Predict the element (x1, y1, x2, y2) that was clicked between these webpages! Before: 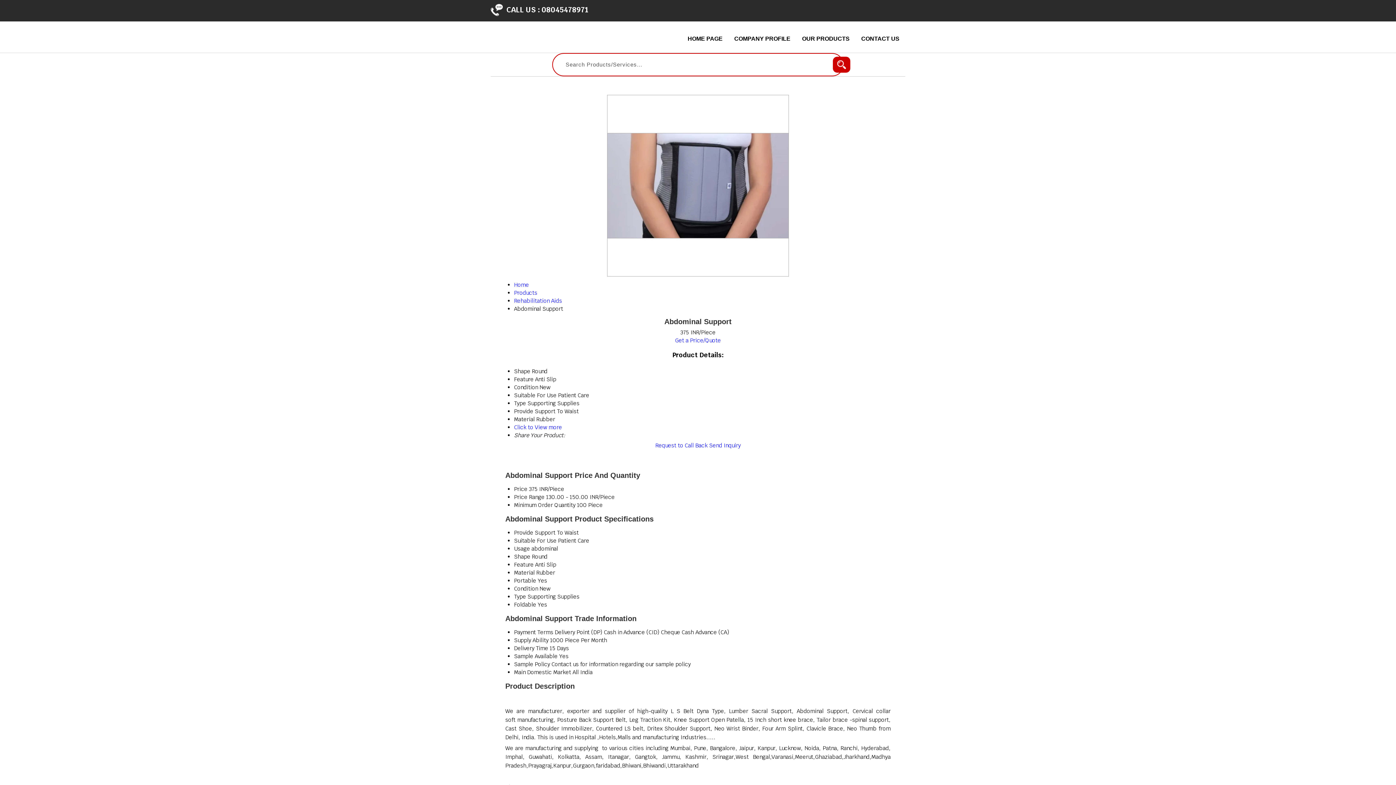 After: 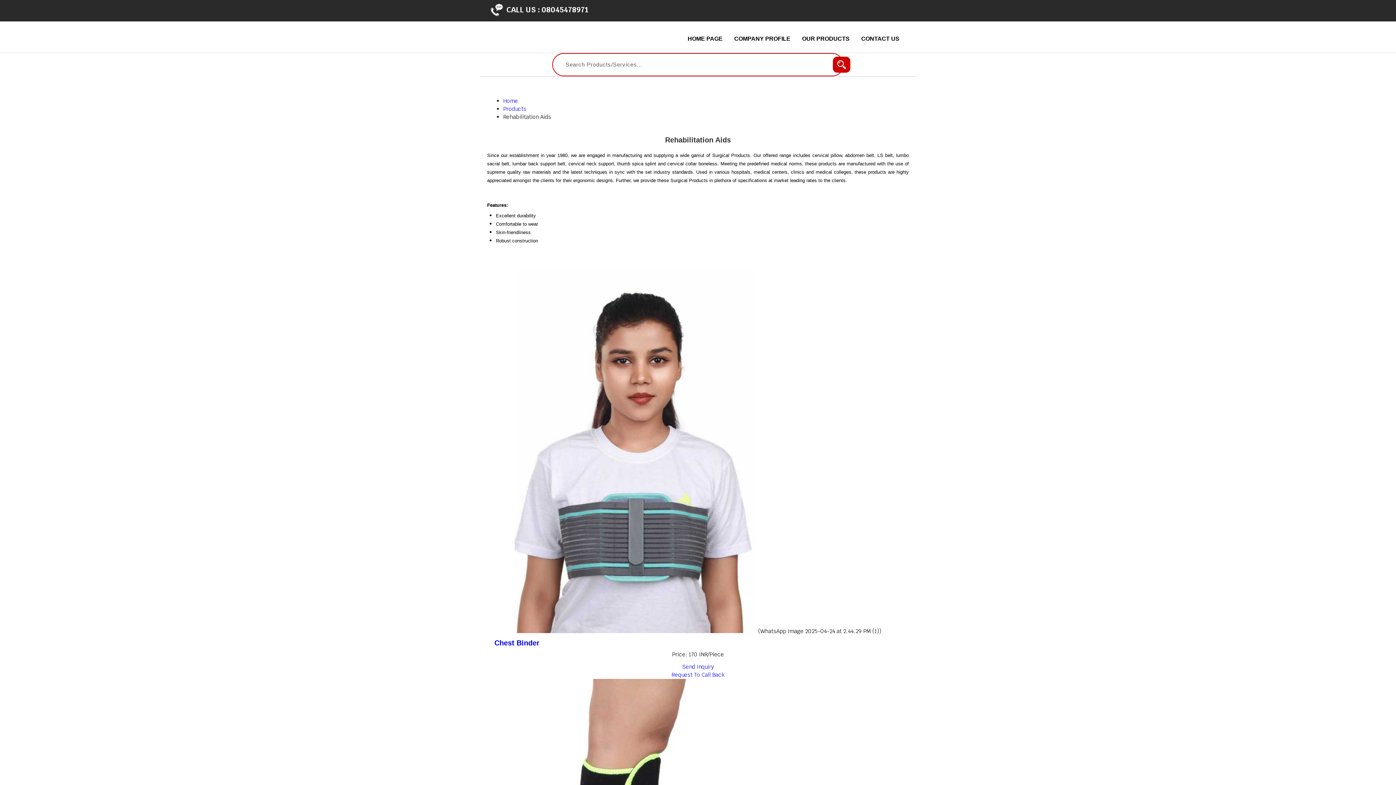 Action: label: Rehabilitation Aids bbox: (514, 297, 562, 304)